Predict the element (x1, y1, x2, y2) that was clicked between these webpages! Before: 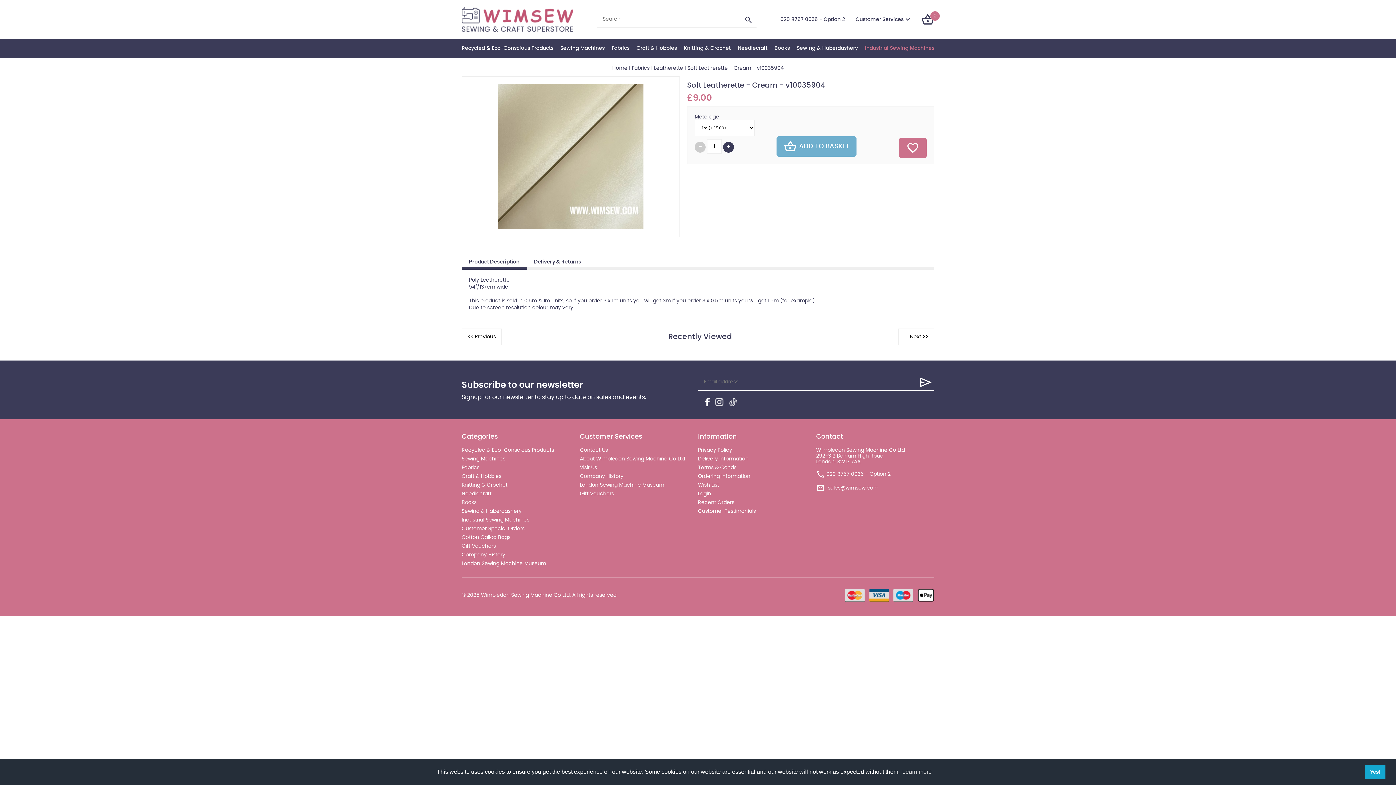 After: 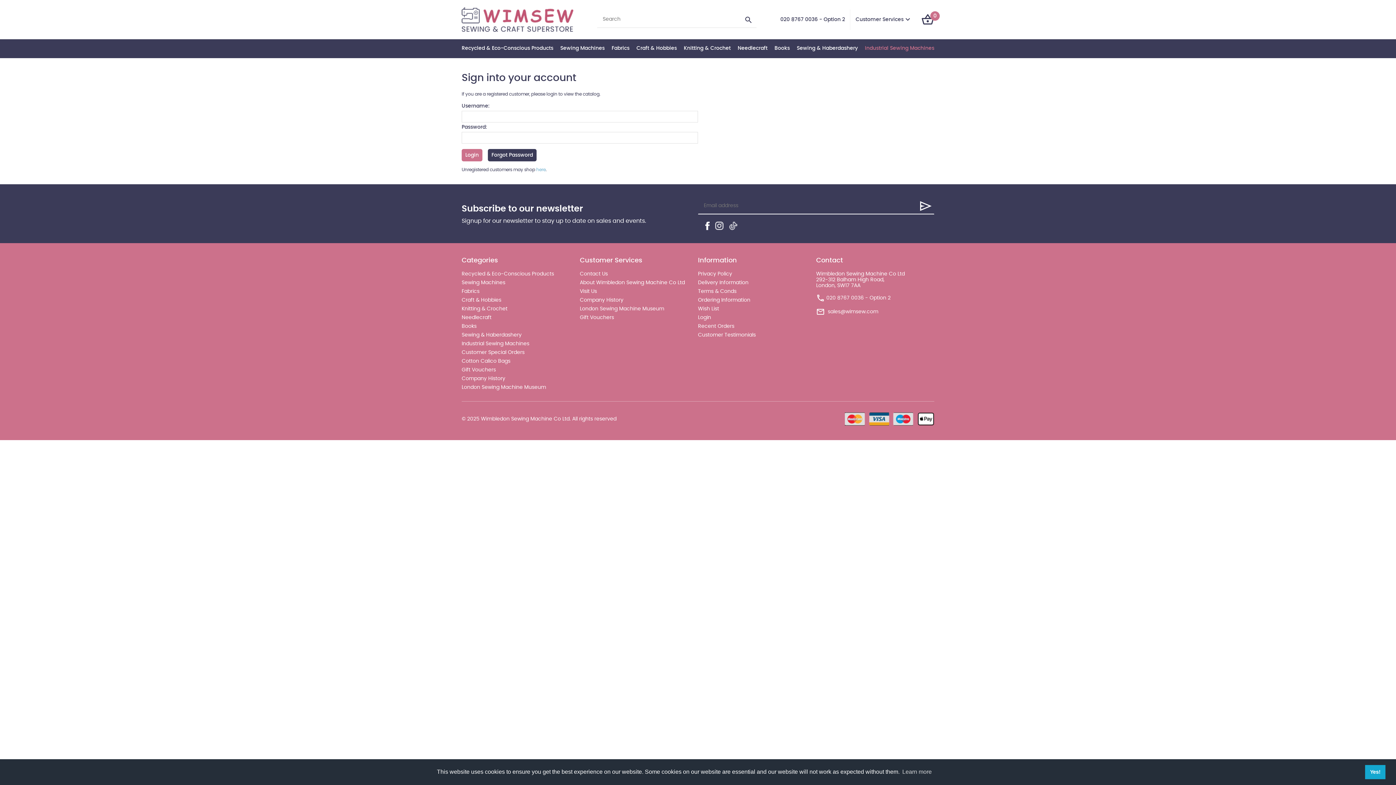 Action: label: Login bbox: (698, 491, 711, 496)